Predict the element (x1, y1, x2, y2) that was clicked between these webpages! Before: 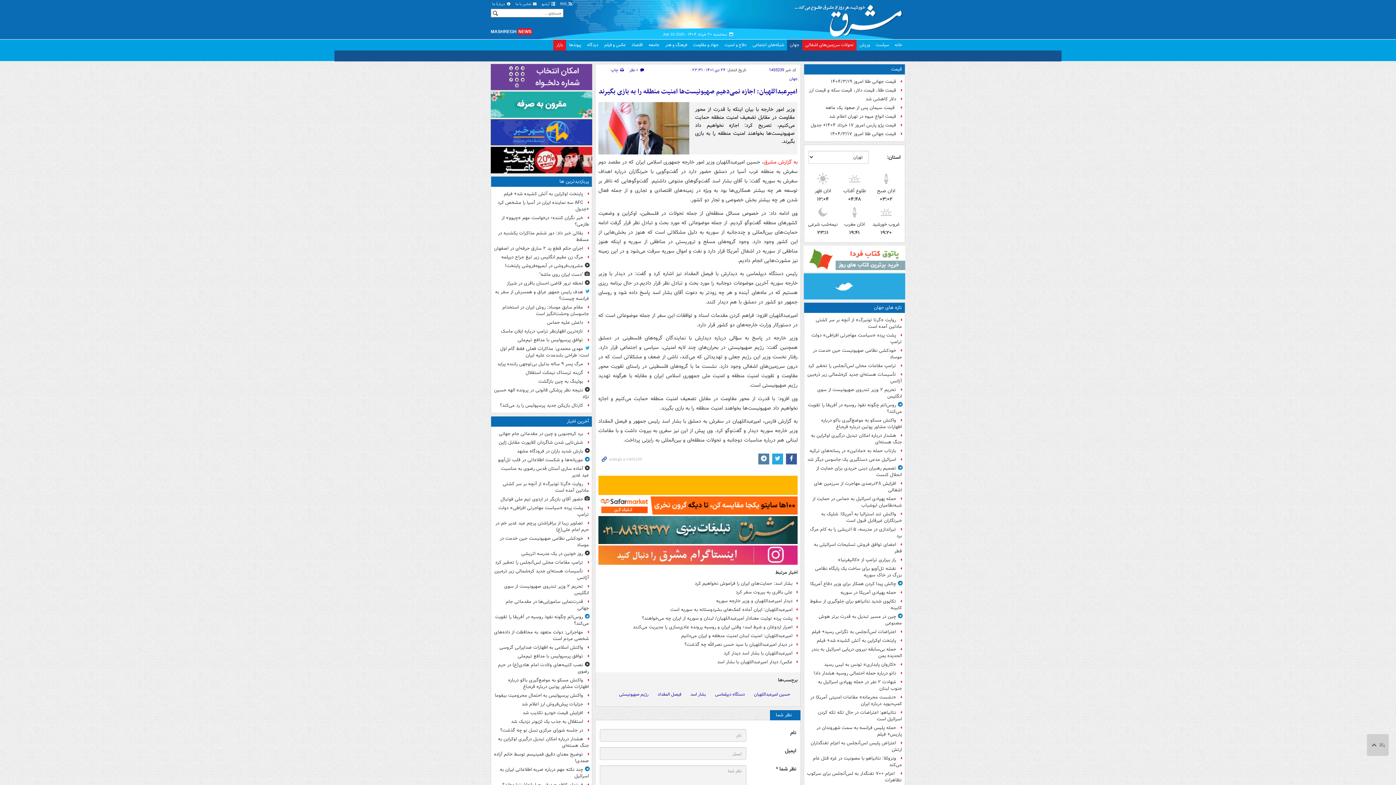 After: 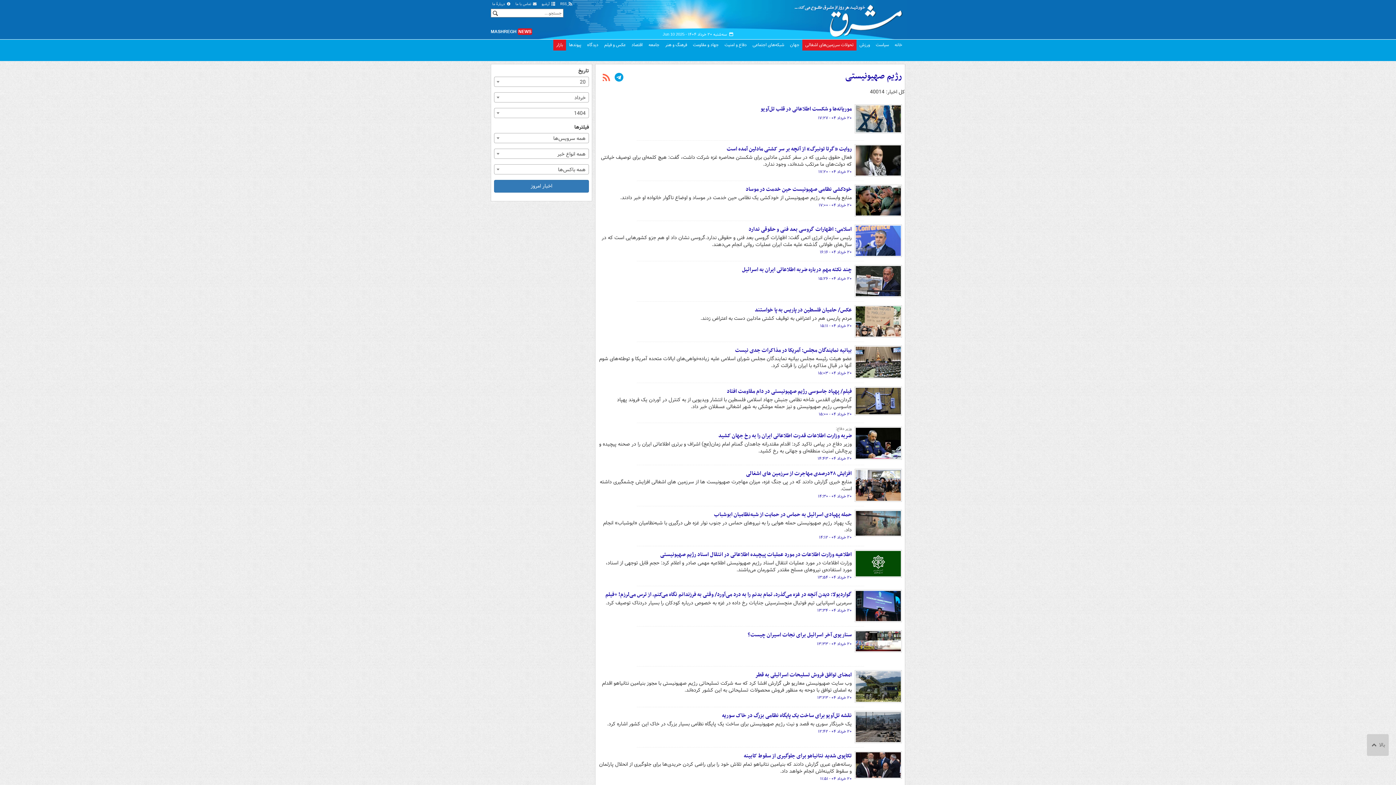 Action: label: رژیم صهیونیستی bbox: (615, 690, 652, 699)